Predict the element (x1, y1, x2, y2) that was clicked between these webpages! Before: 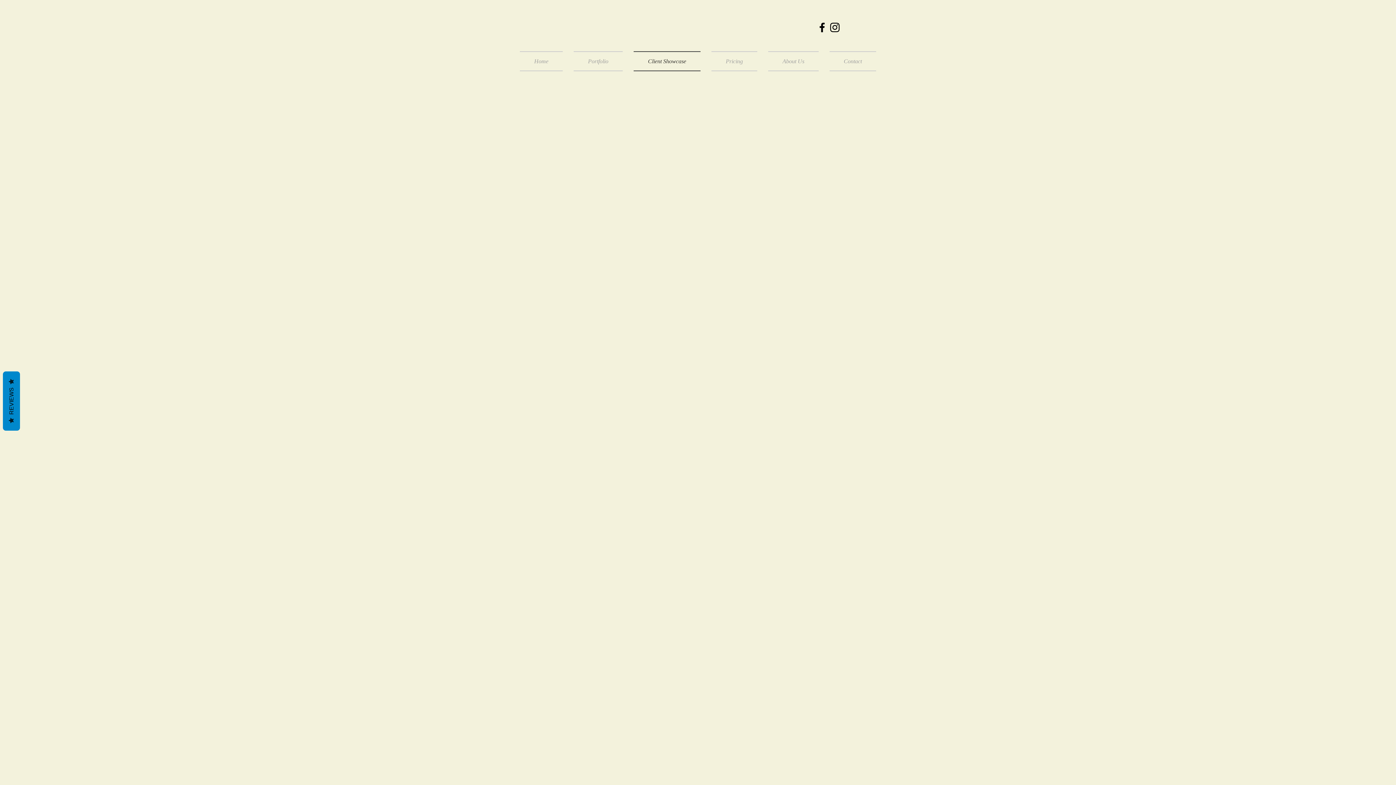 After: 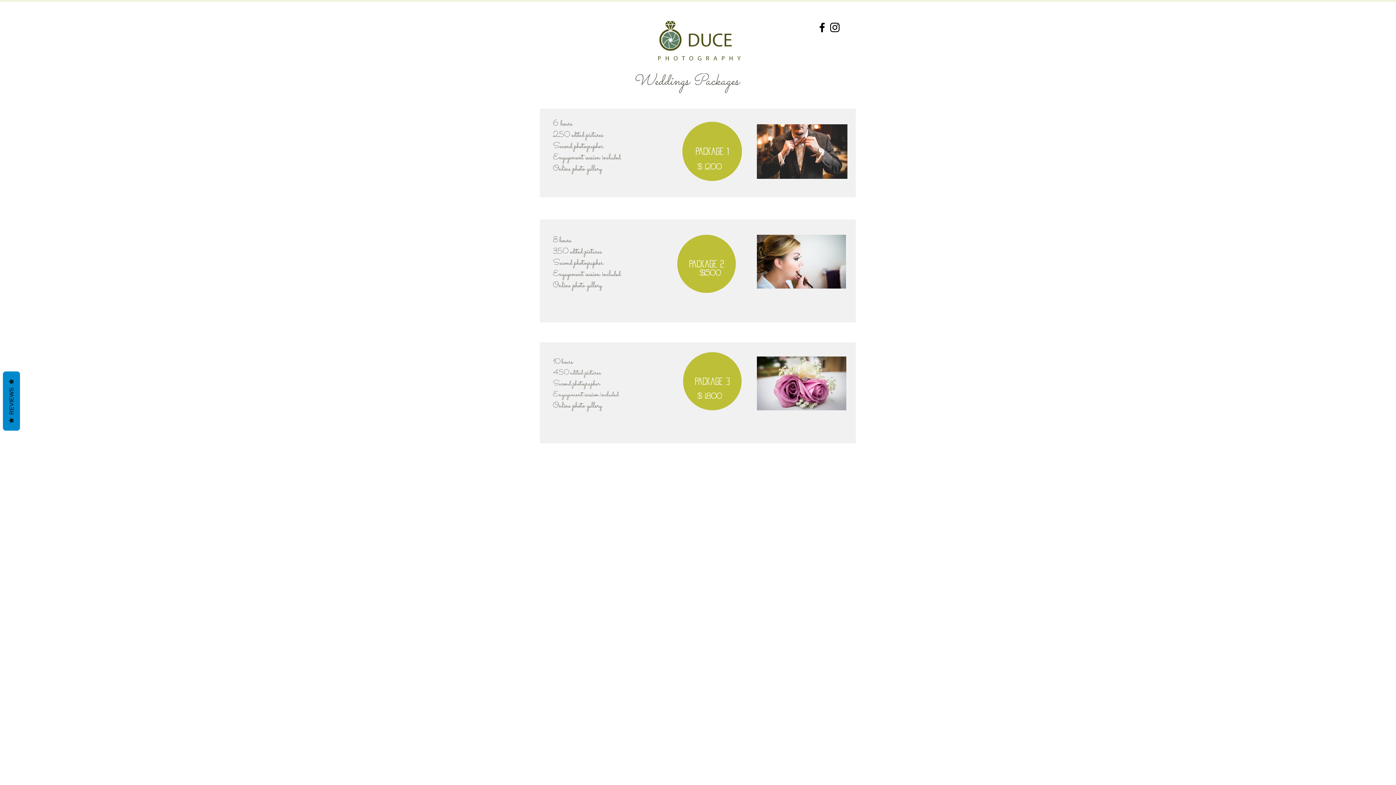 Action: label: Pricing bbox: (706, 51, 762, 71)